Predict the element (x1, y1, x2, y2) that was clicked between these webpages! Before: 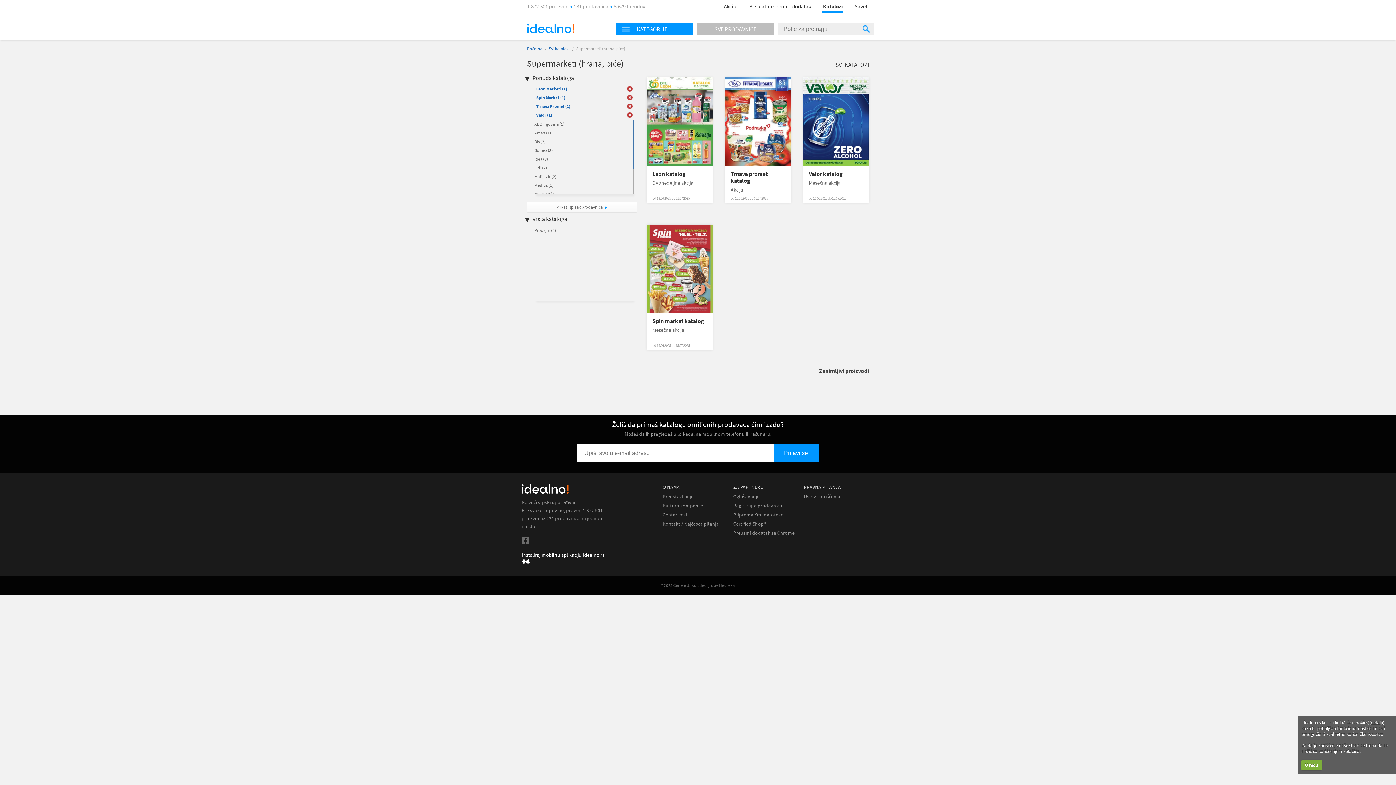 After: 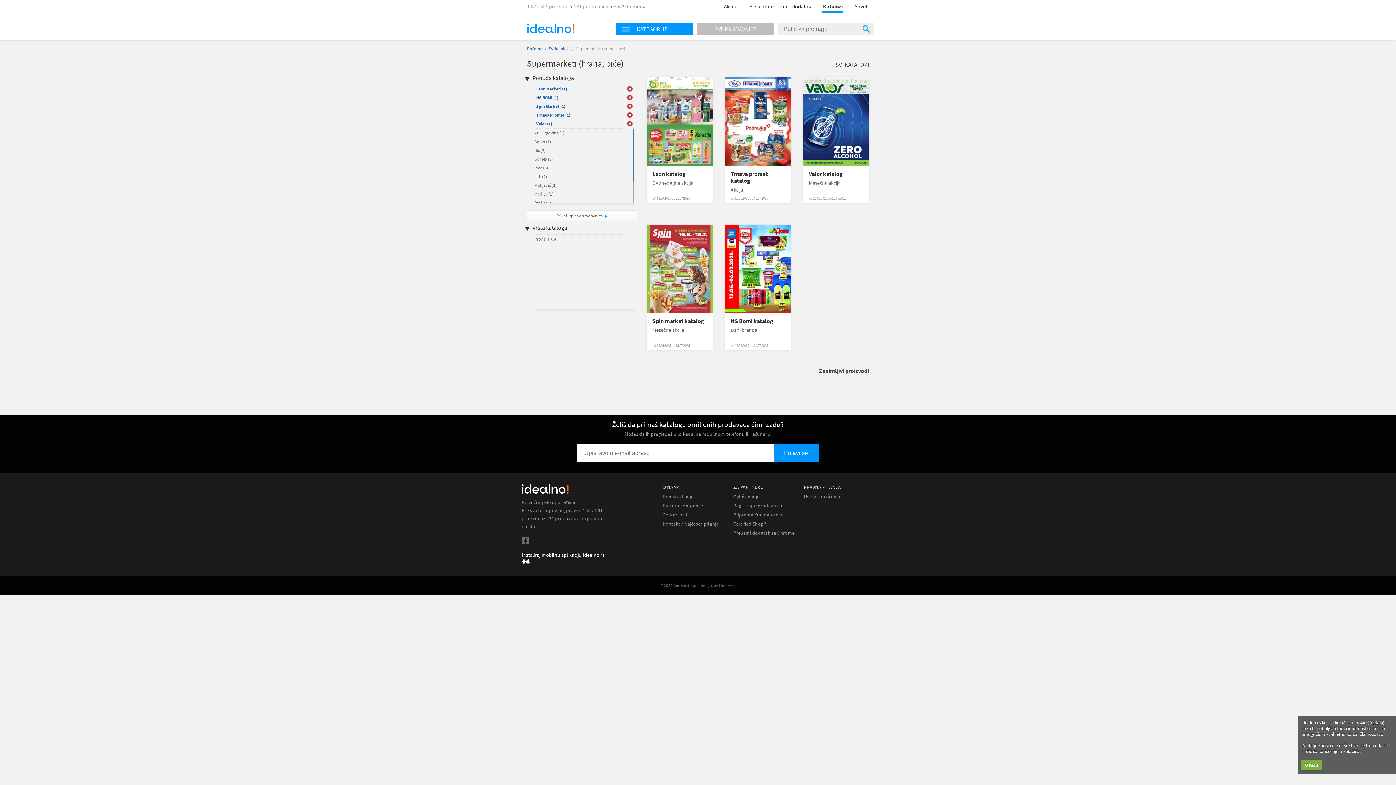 Action: label: NS BOMI (1) bbox: (534, 191, 556, 196)